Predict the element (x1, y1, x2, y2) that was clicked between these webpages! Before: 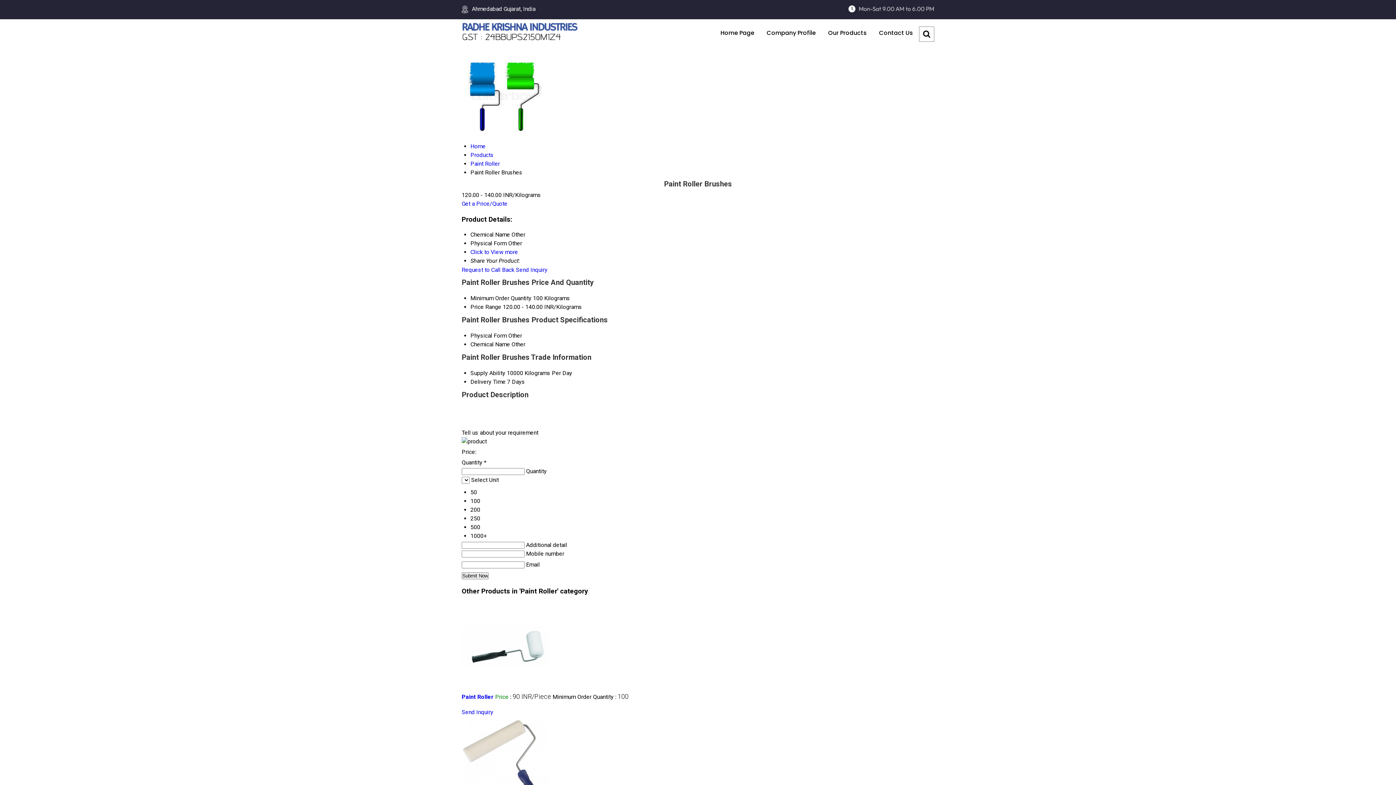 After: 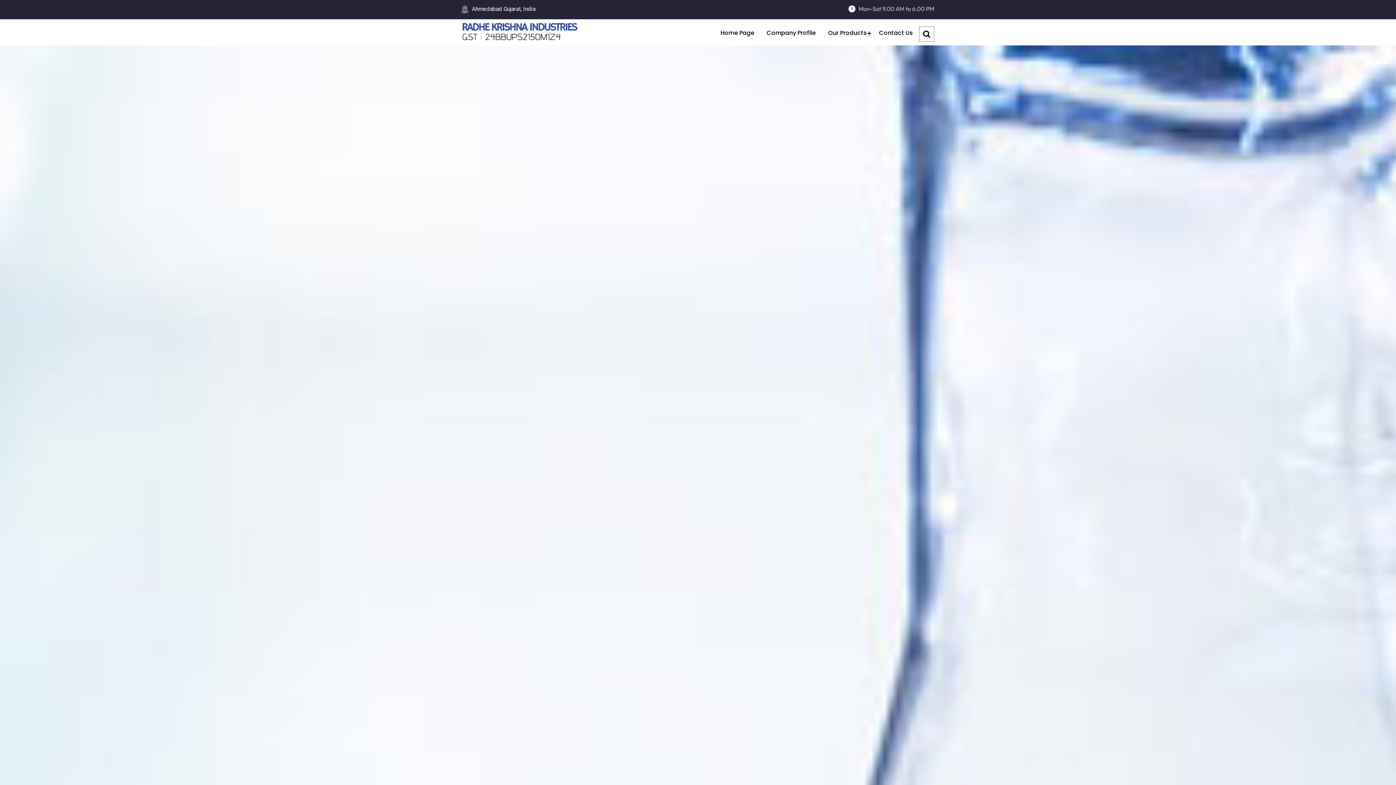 Action: bbox: (470, 142, 485, 149) label: Home